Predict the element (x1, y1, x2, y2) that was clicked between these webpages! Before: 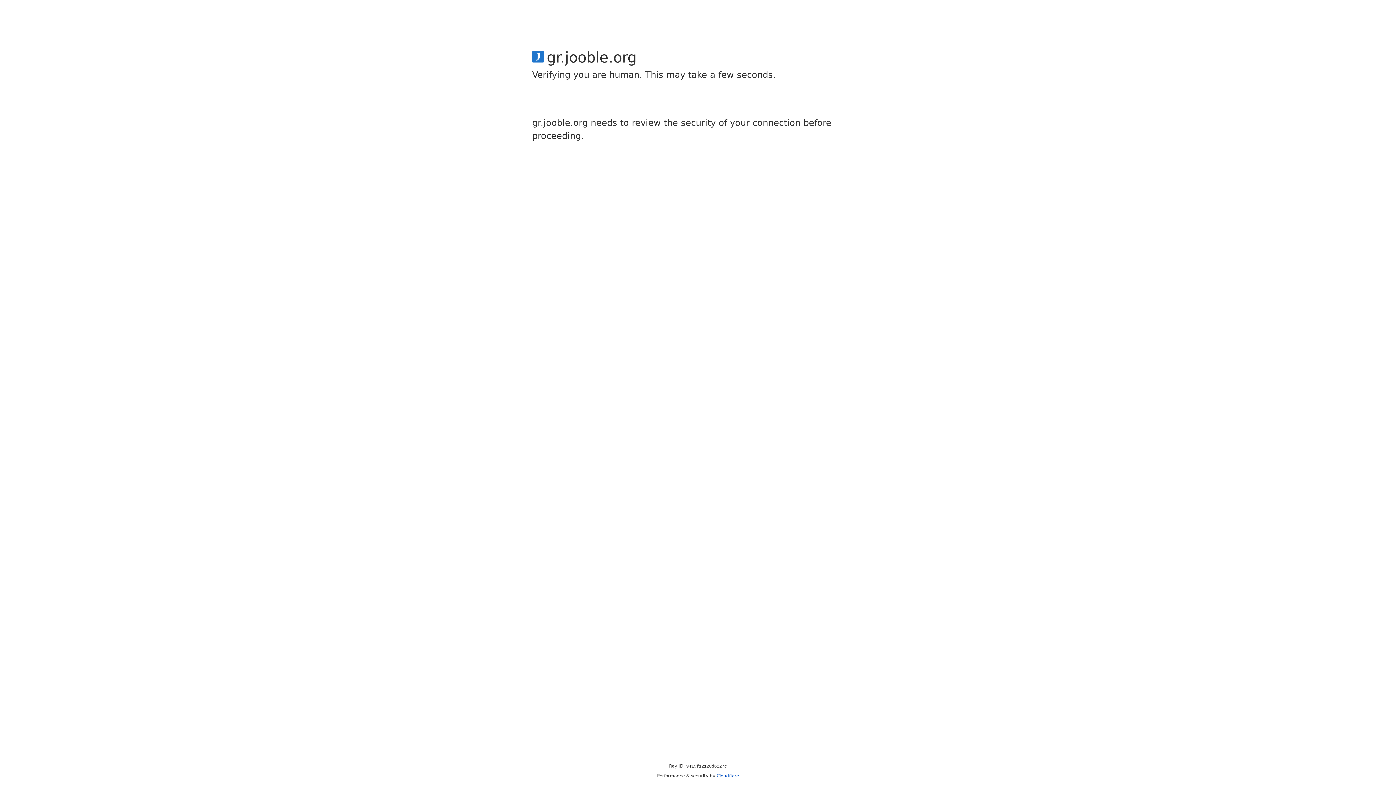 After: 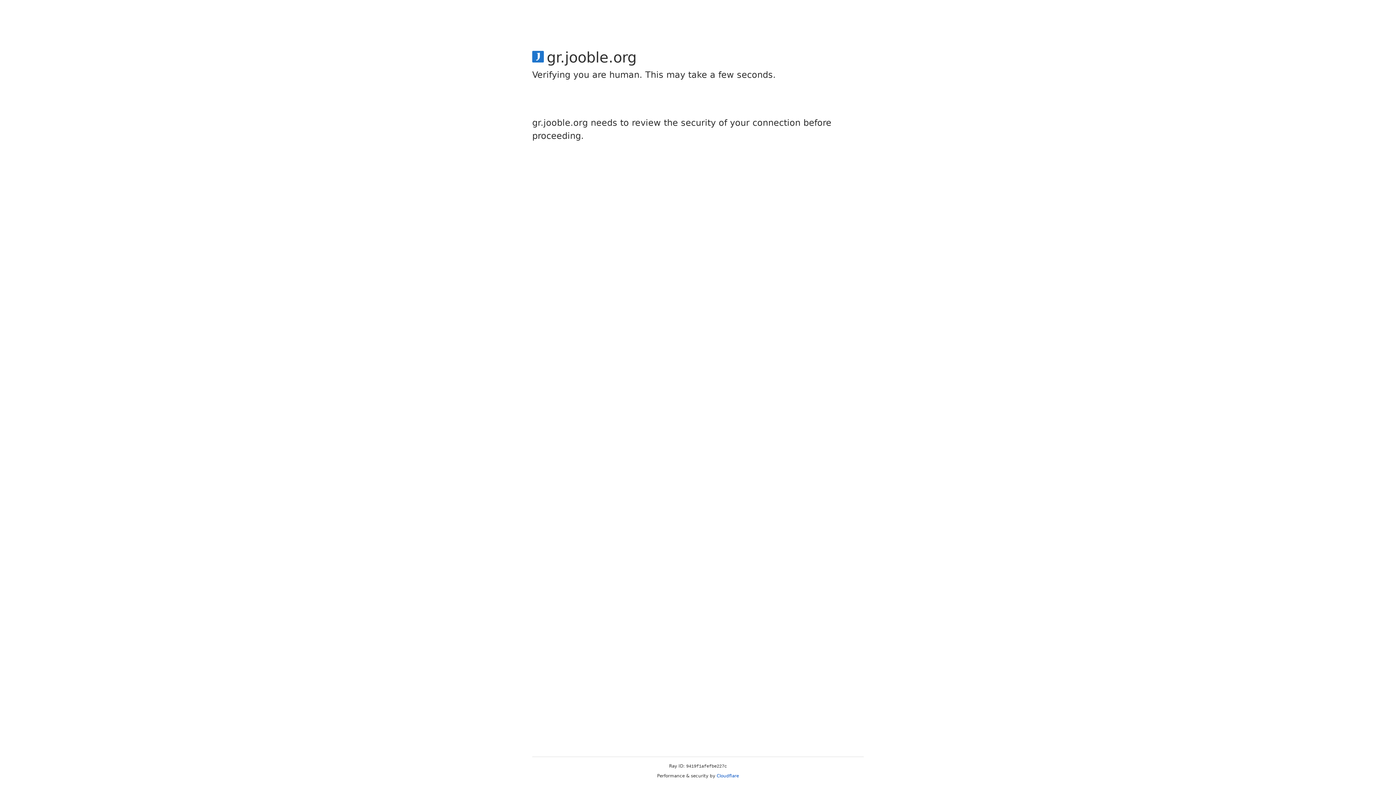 Action: bbox: (716, 773, 739, 778) label: Cloudflare